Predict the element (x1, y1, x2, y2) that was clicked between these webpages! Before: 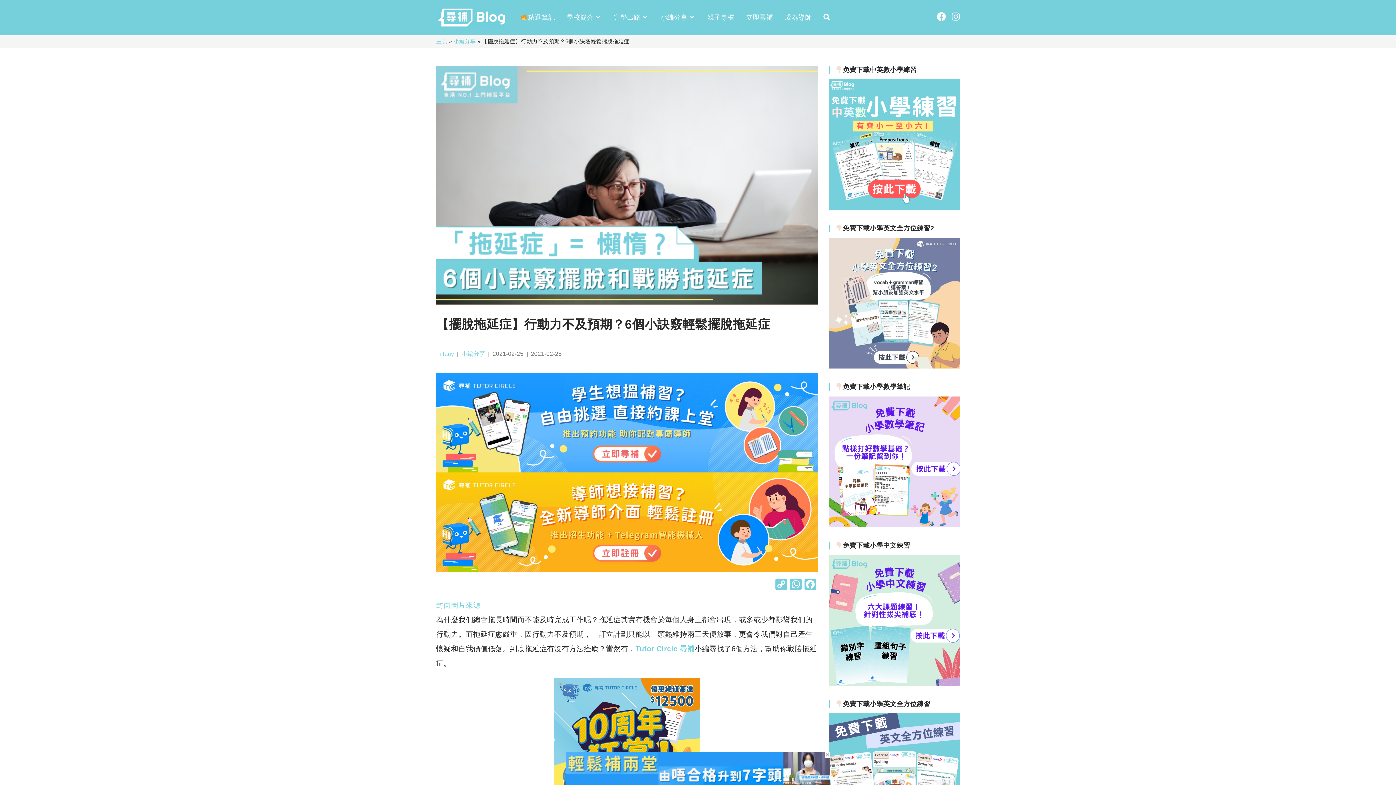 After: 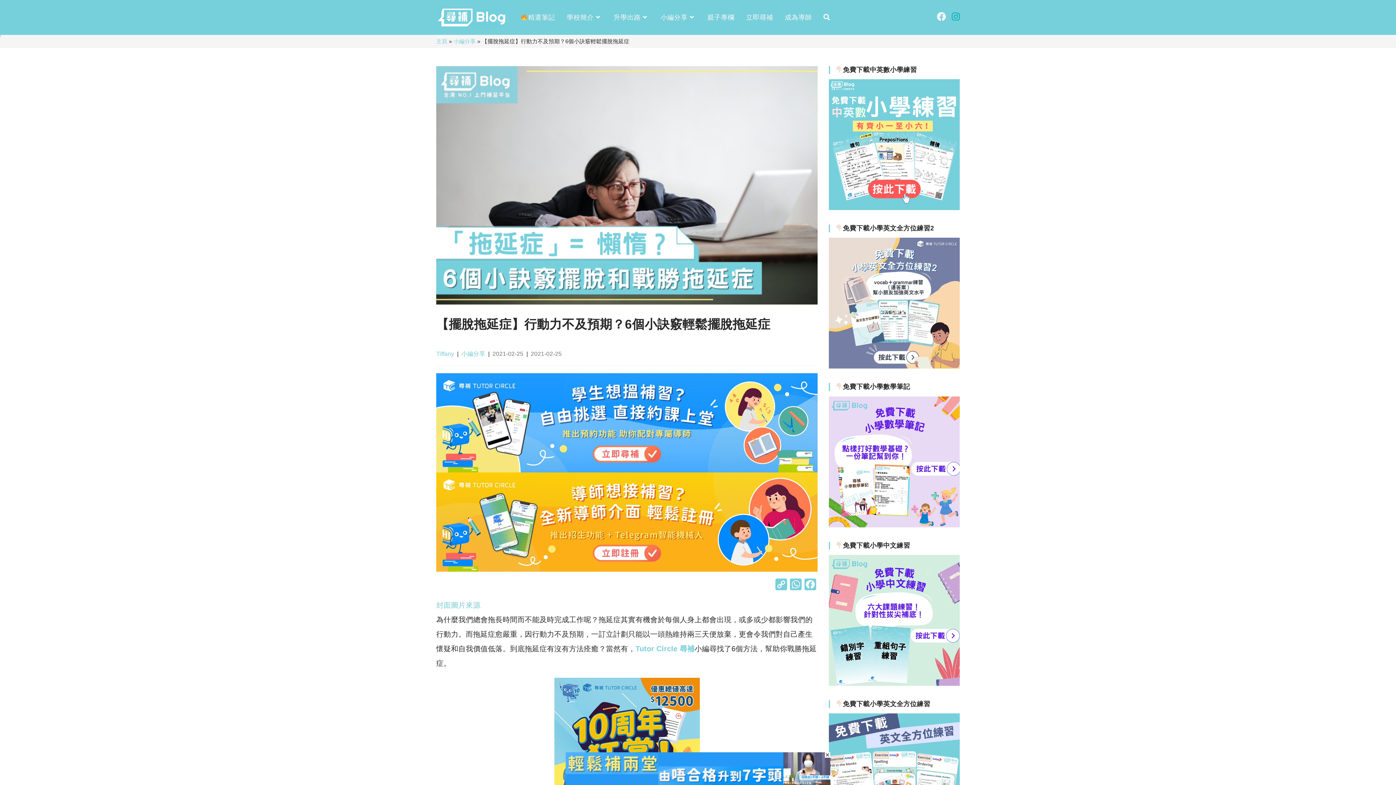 Action: label: Instagram (opens in a new tab) bbox: (949, 12, 962, 21)